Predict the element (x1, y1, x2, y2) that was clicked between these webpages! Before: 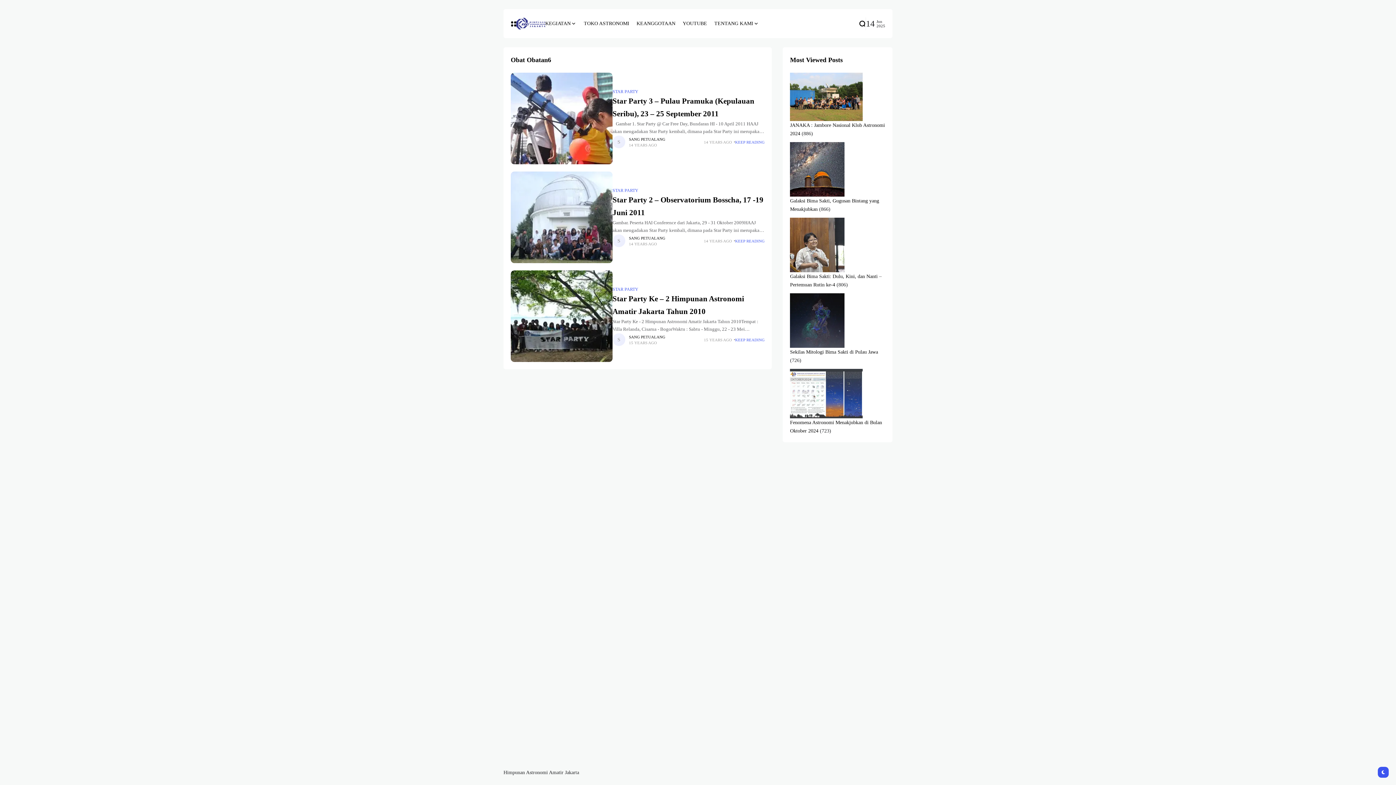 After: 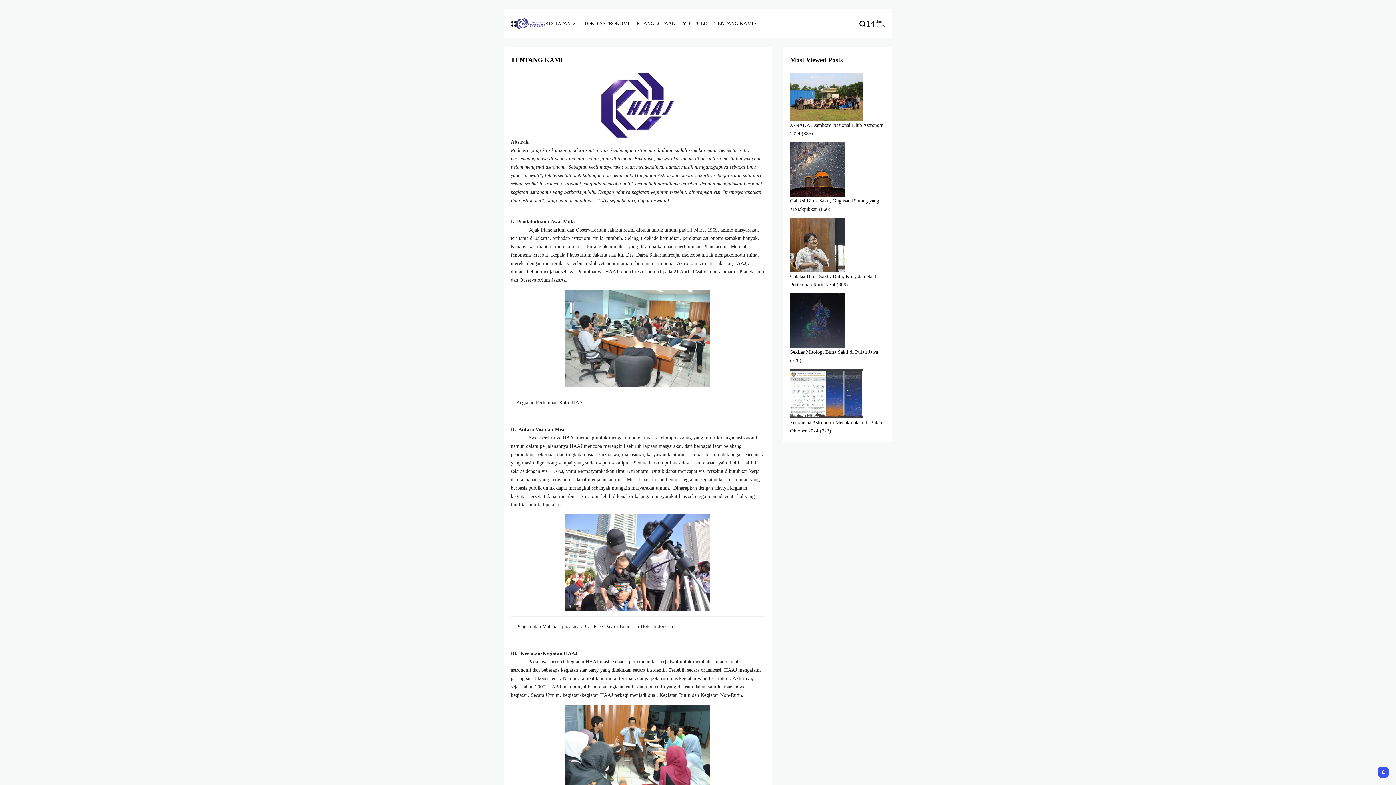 Action: bbox: (714, 9, 759, 38) label: TENTANG KAMI